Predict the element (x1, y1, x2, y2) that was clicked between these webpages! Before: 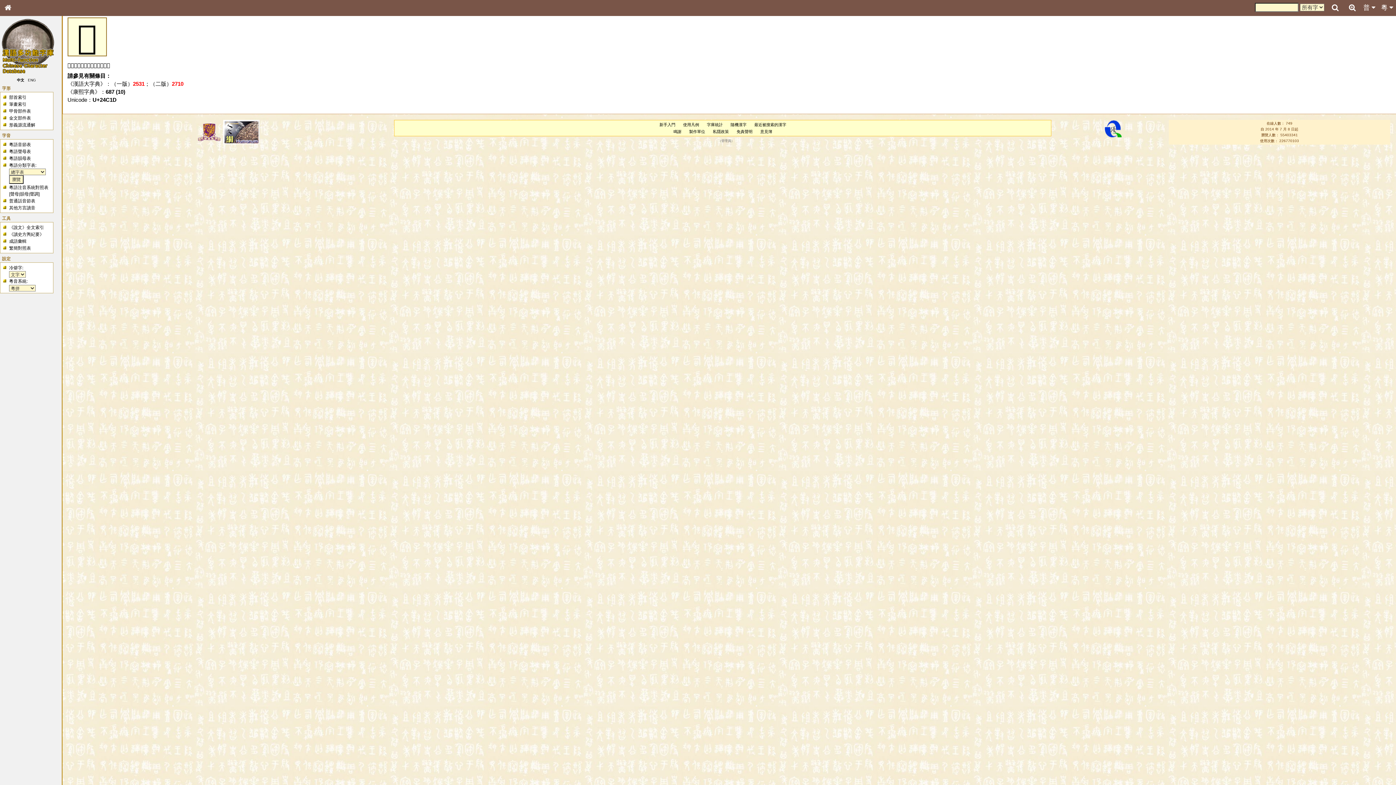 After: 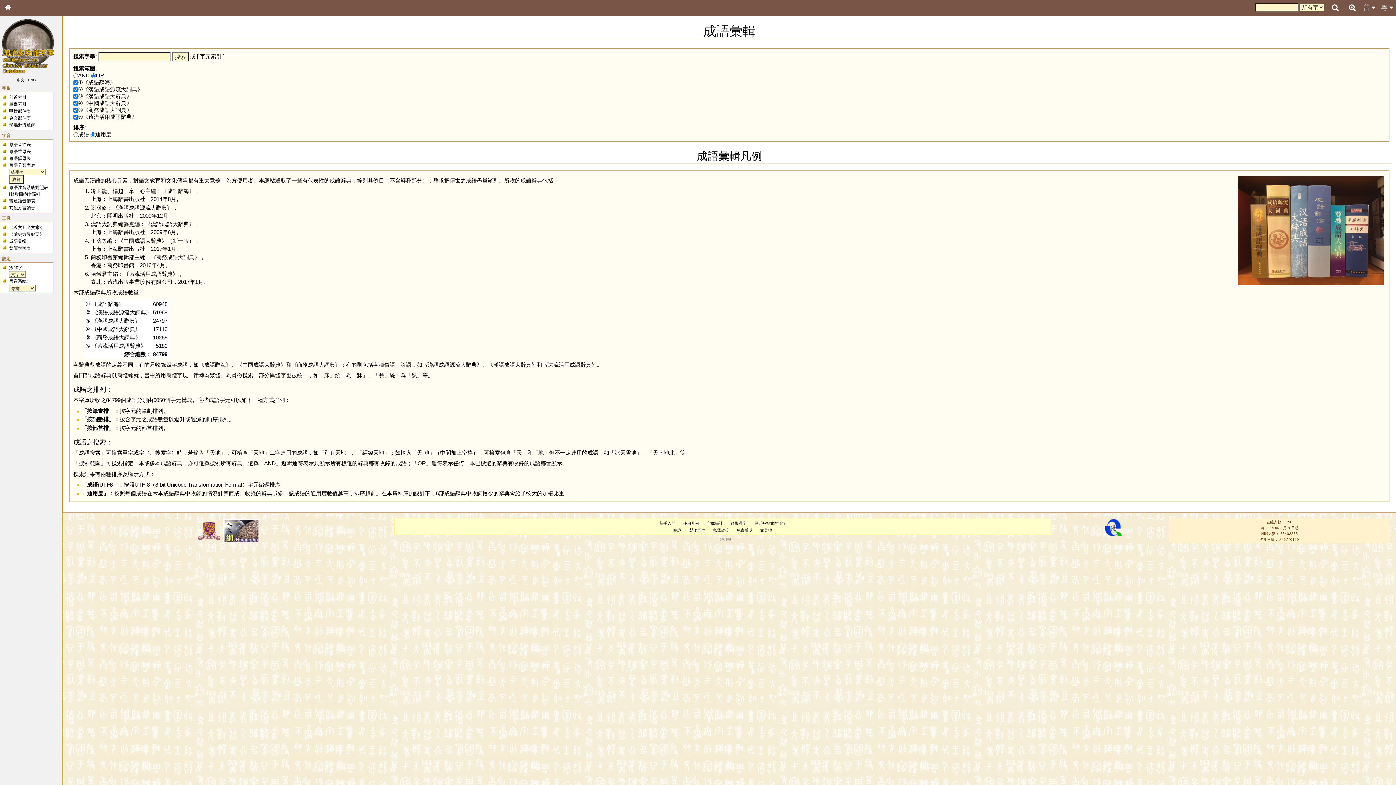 Action: label: 成語彙輯 bbox: (9, 238, 26, 243)